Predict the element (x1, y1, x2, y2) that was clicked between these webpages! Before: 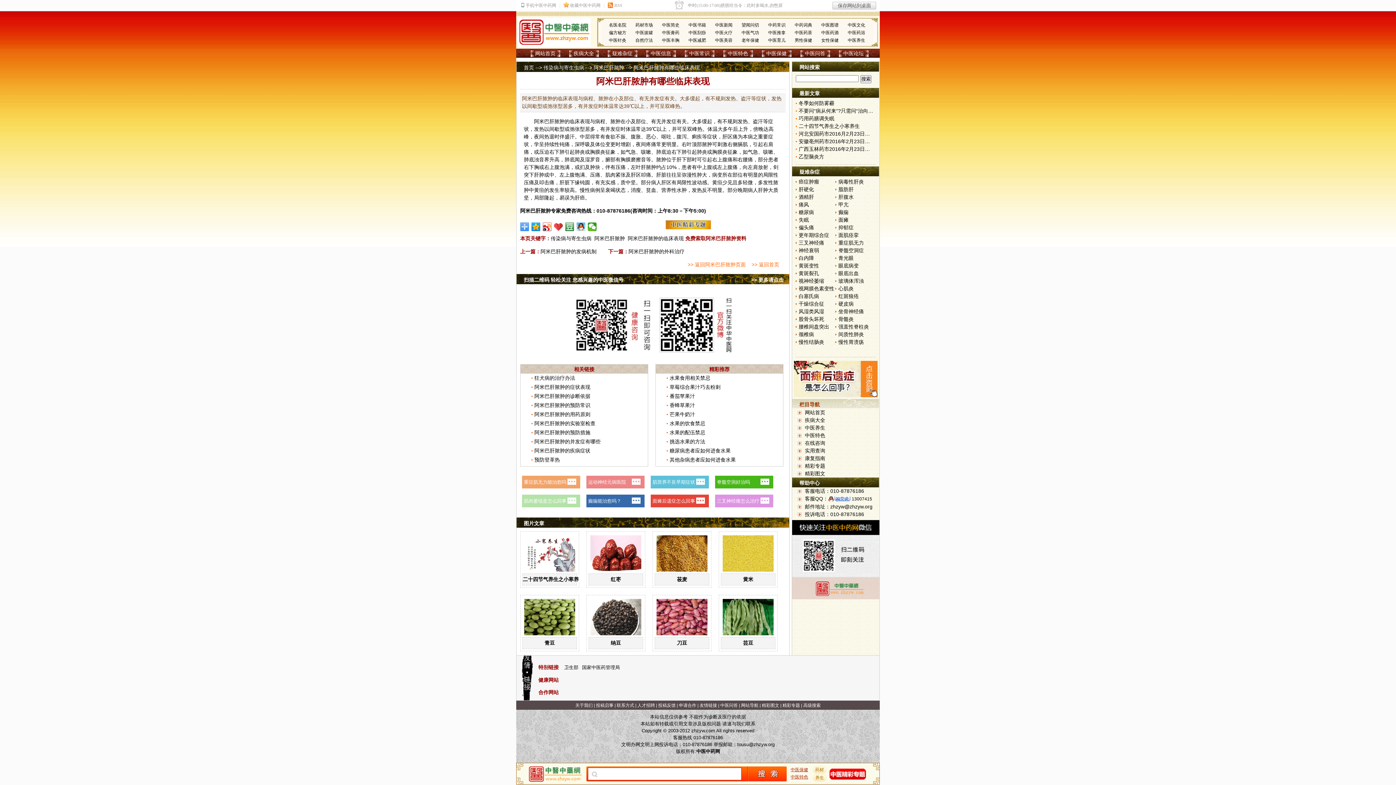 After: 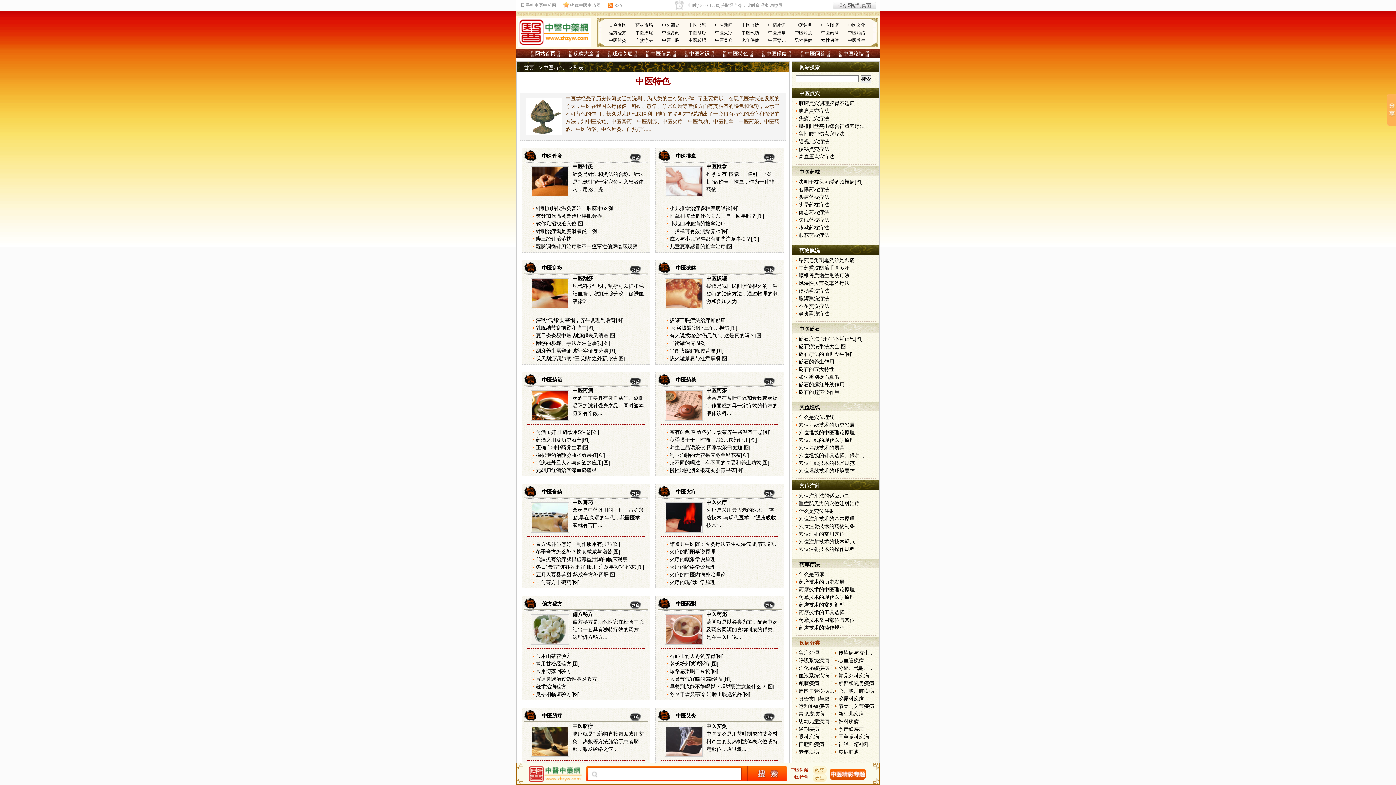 Action: label: 中医特色 bbox: (728, 50, 748, 56)